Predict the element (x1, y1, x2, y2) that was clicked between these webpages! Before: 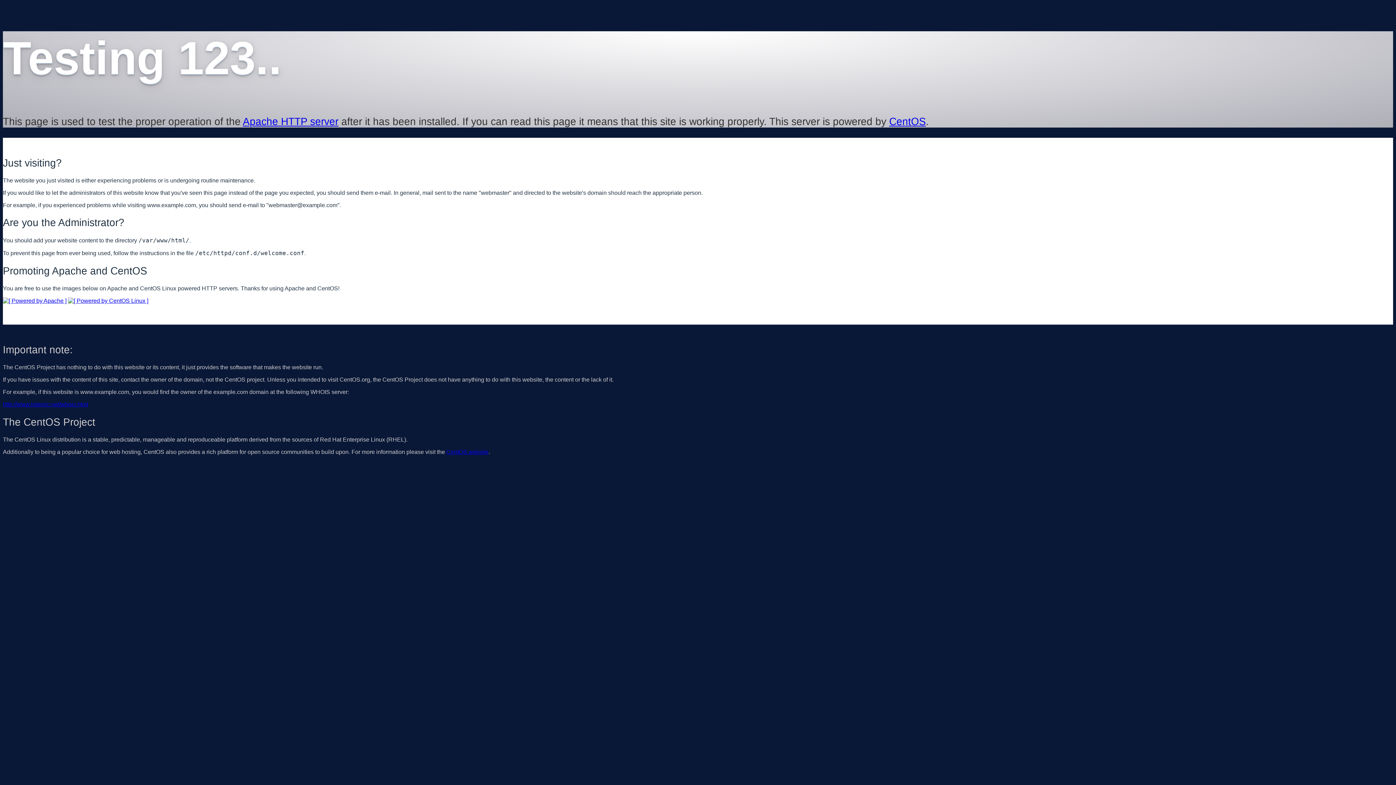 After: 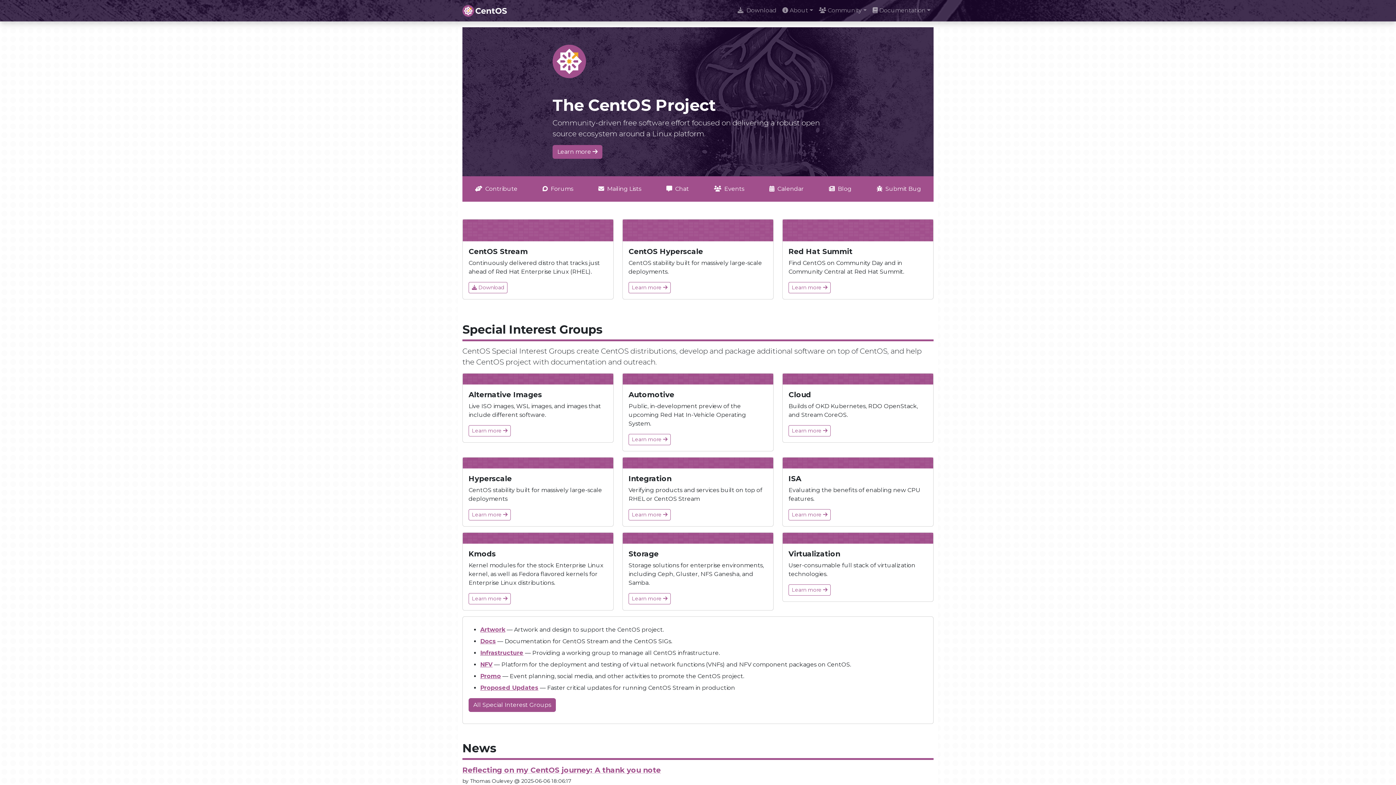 Action: bbox: (68, 297, 148, 303)